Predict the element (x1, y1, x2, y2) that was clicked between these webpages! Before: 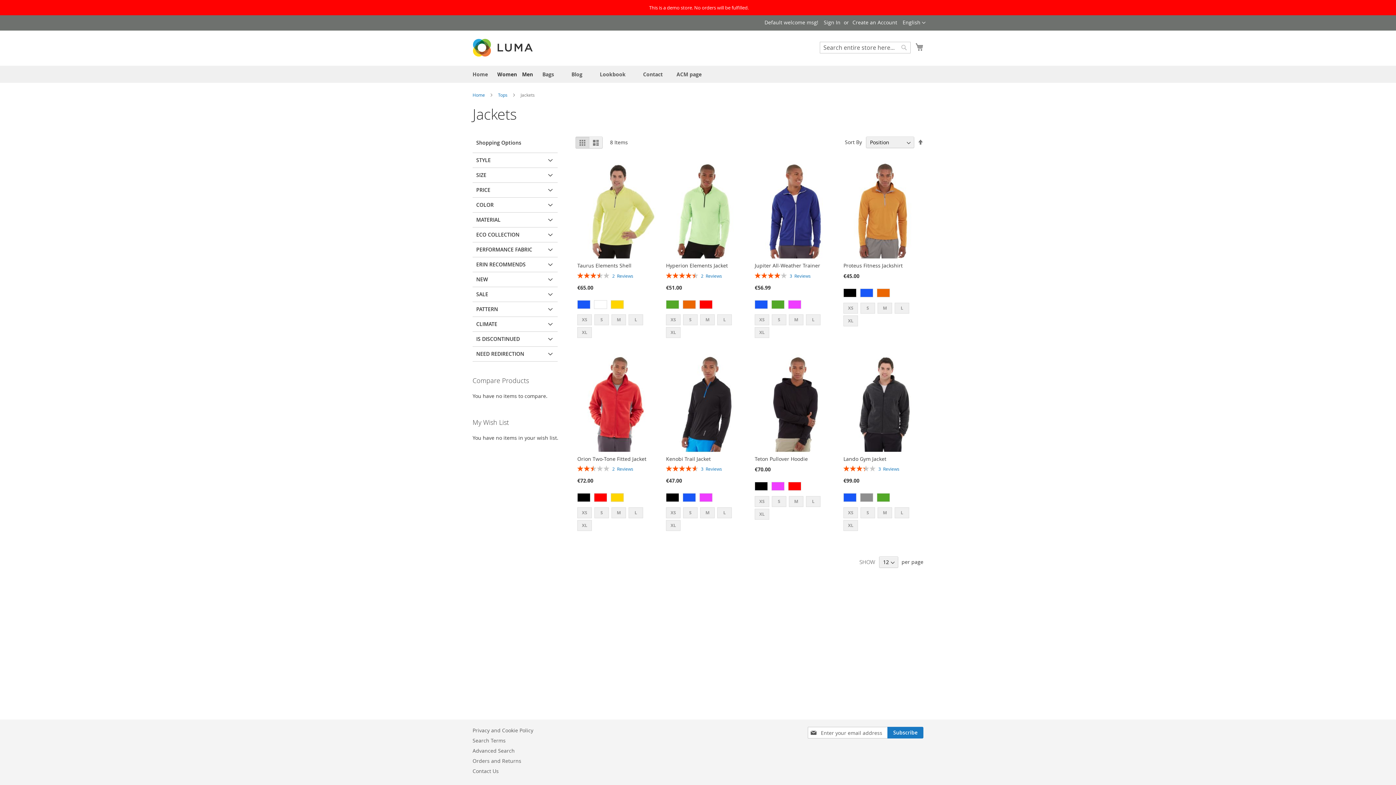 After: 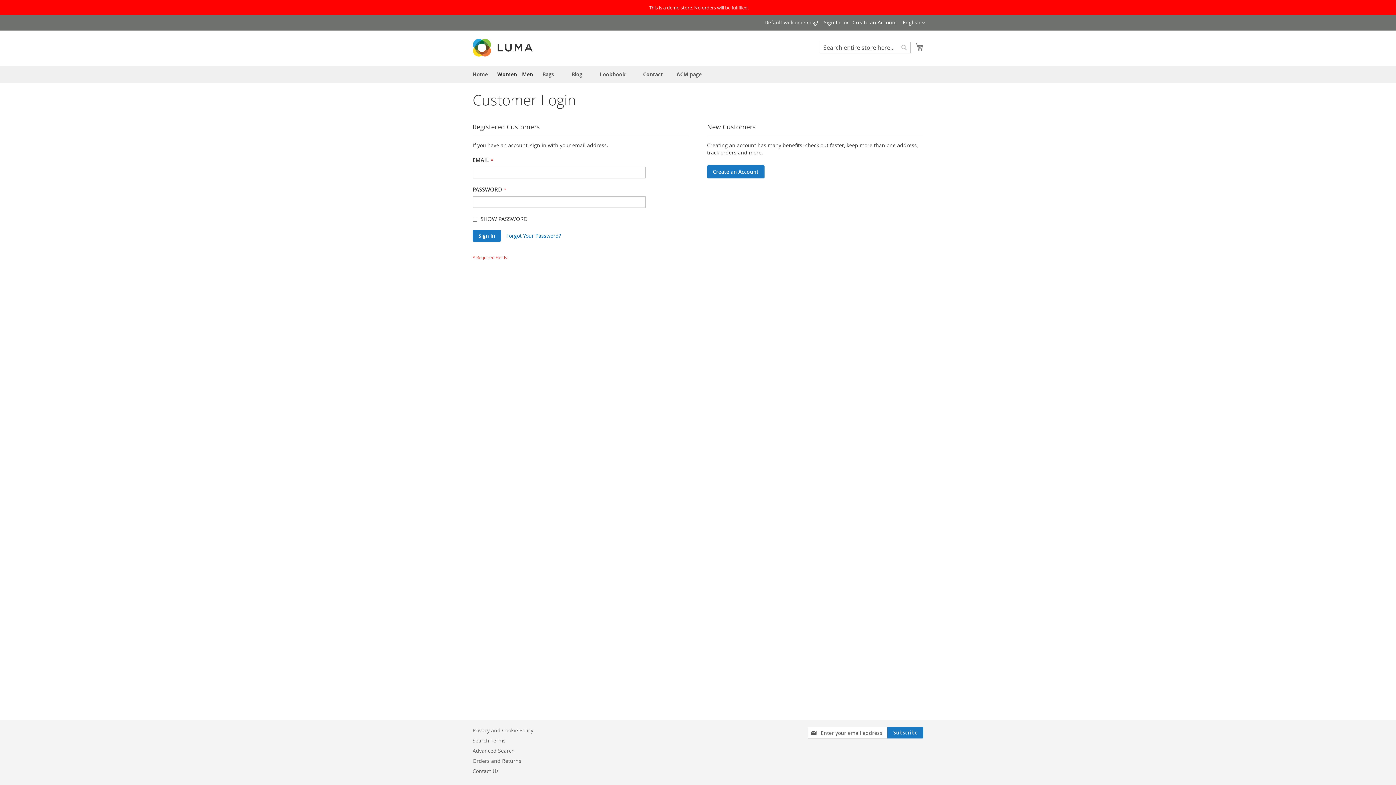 Action: bbox: (824, 18, 840, 25) label: Sign In